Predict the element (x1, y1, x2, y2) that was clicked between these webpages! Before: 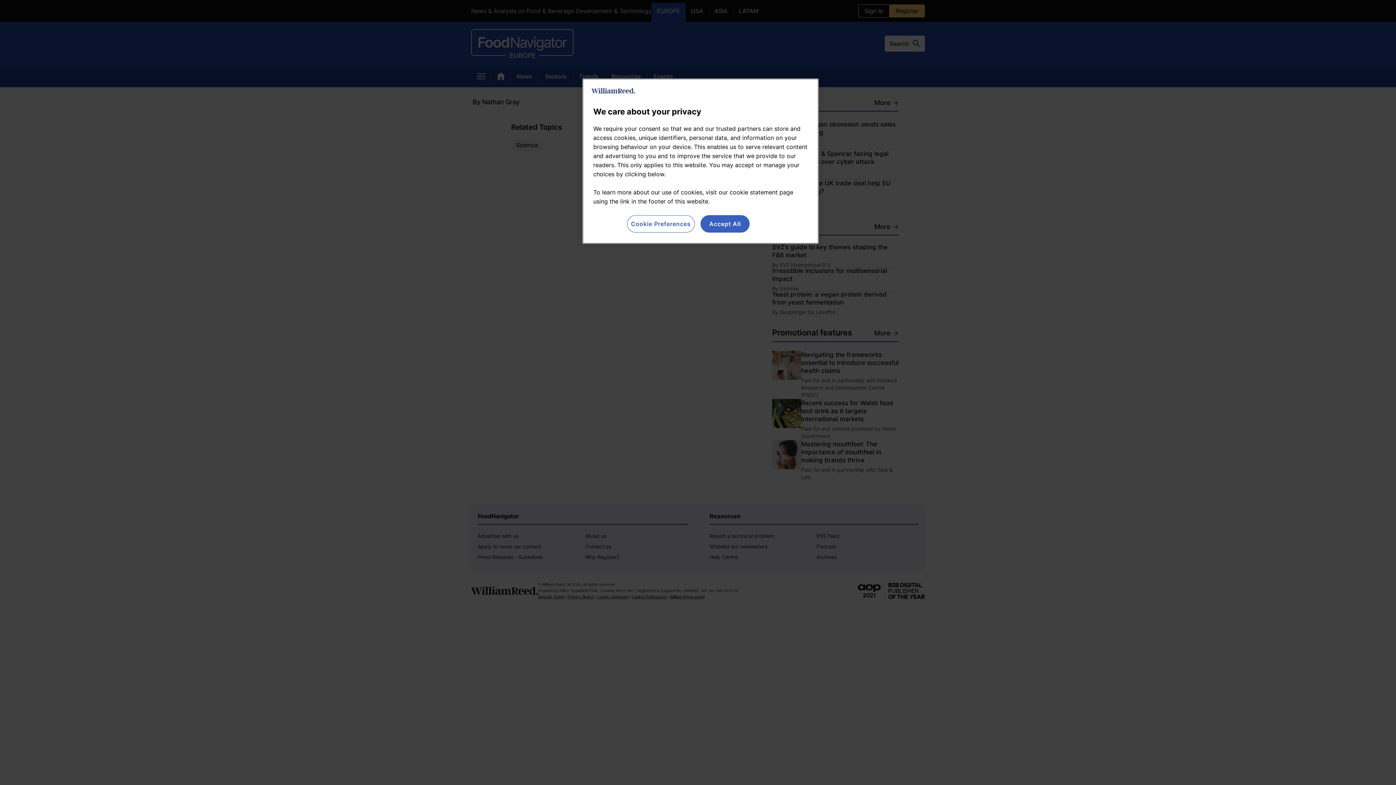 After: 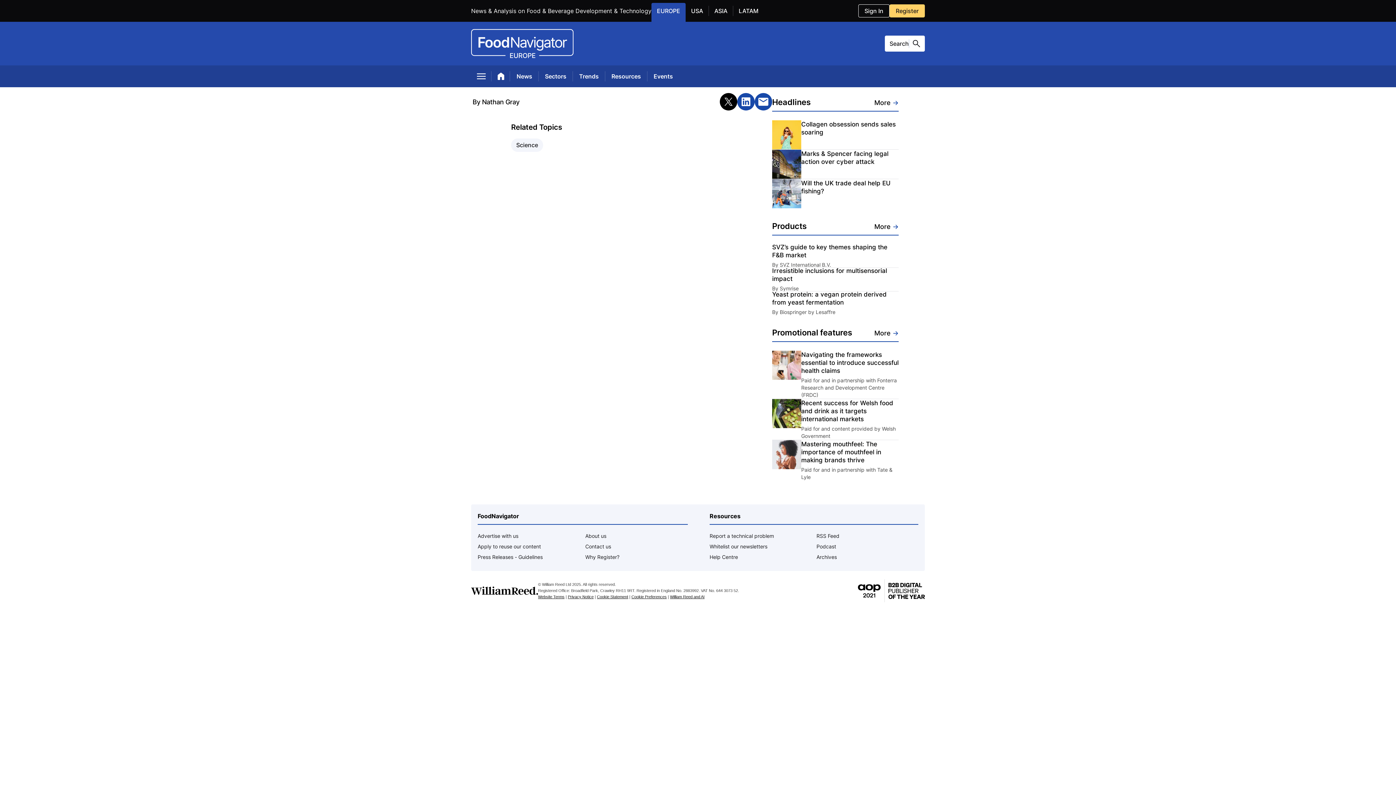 Action: bbox: (700, 215, 749, 232) label: Accept All